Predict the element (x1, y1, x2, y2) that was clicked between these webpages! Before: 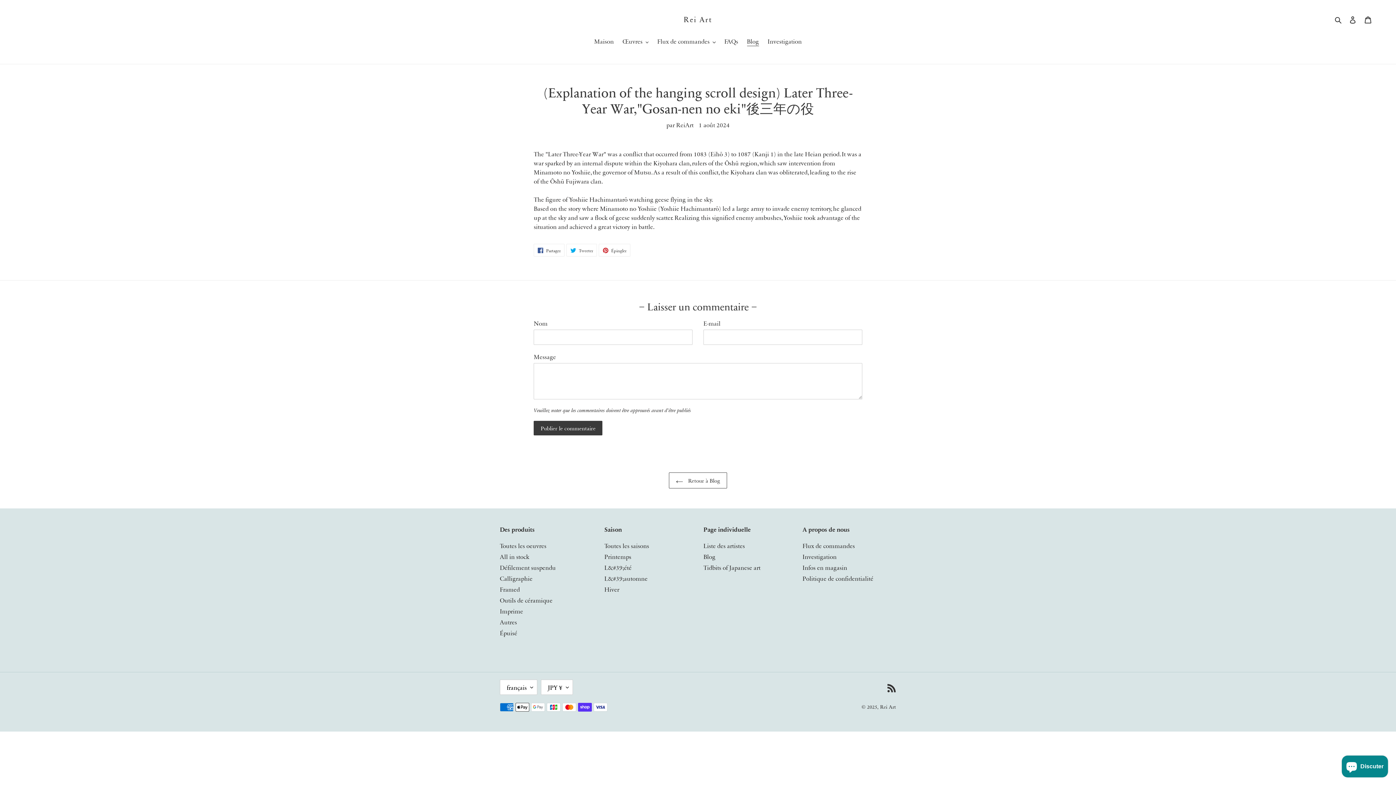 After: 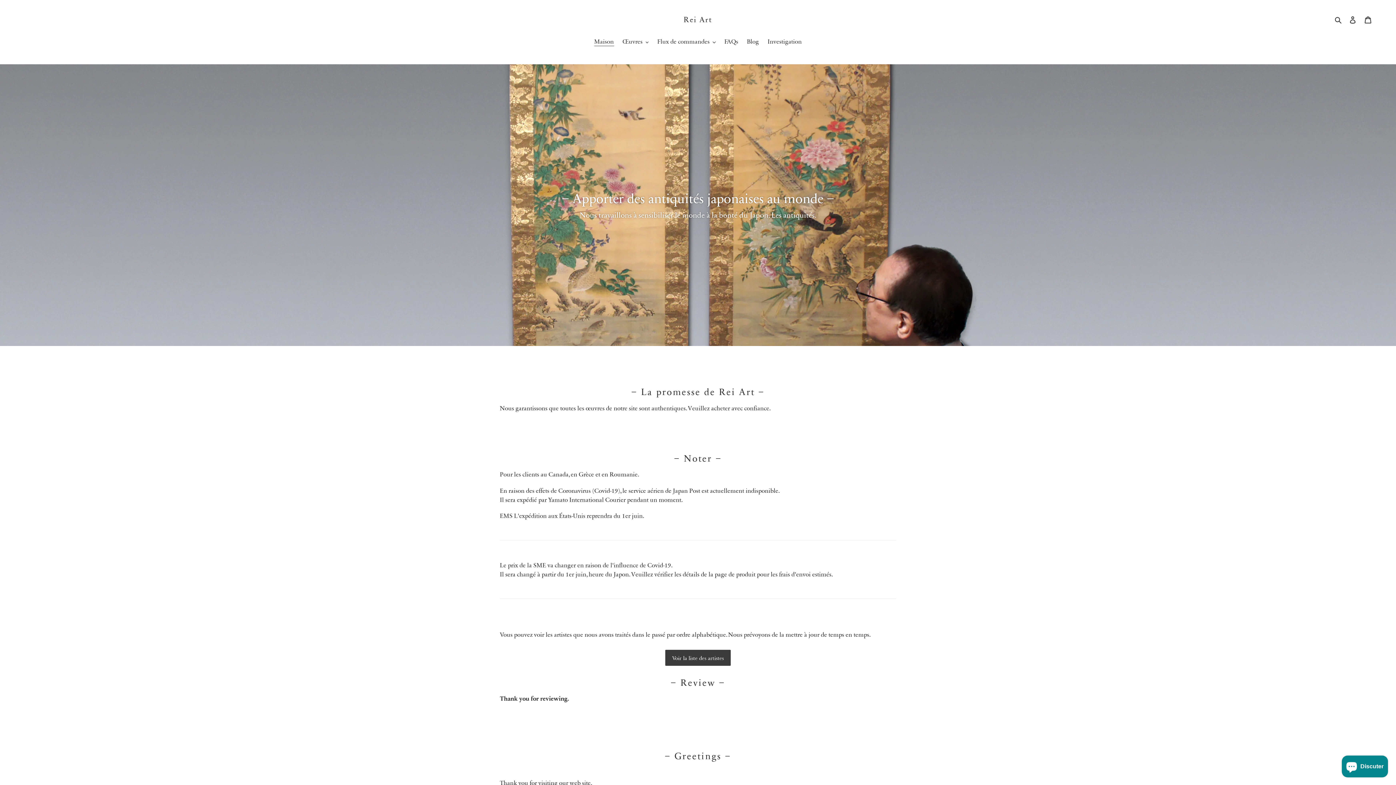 Action: bbox: (880, 702, 896, 710) label: Rei Art